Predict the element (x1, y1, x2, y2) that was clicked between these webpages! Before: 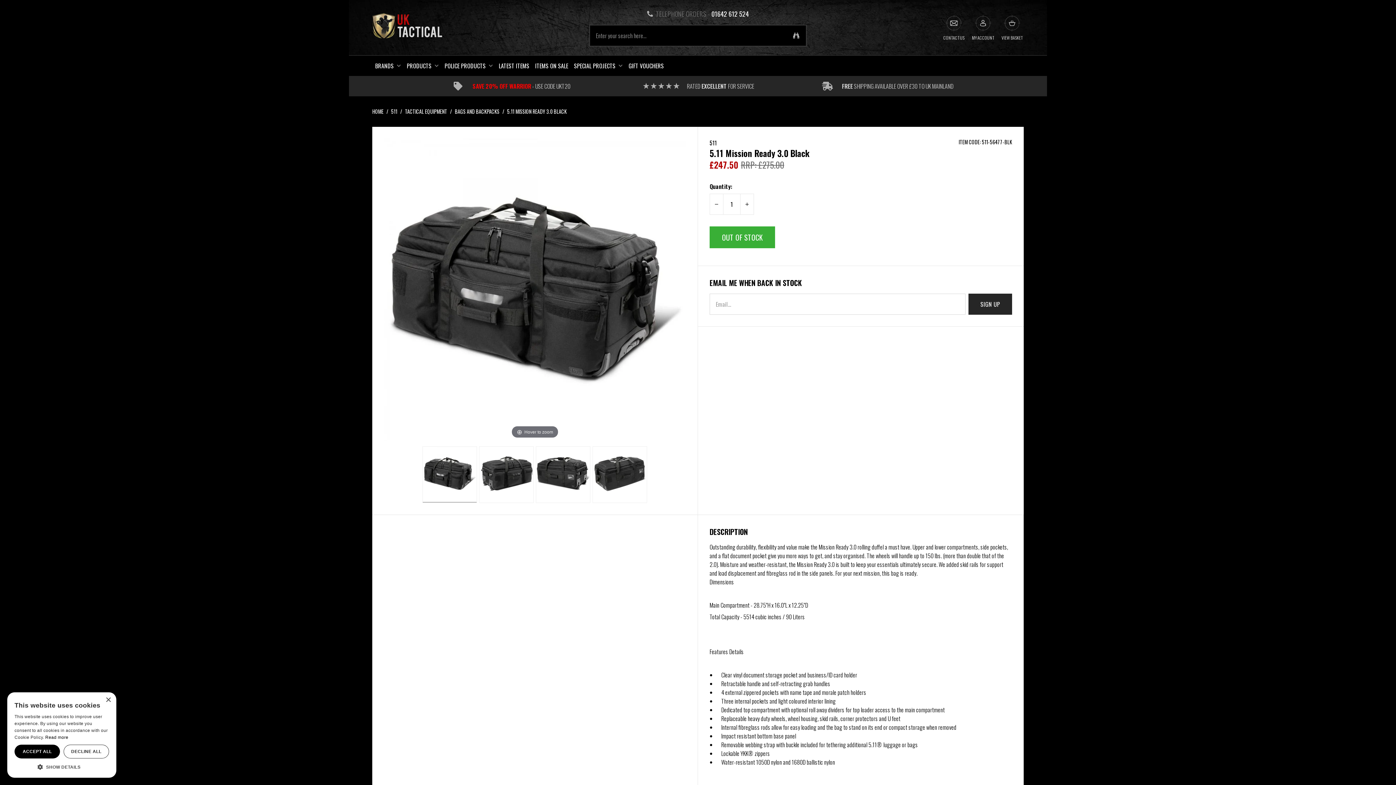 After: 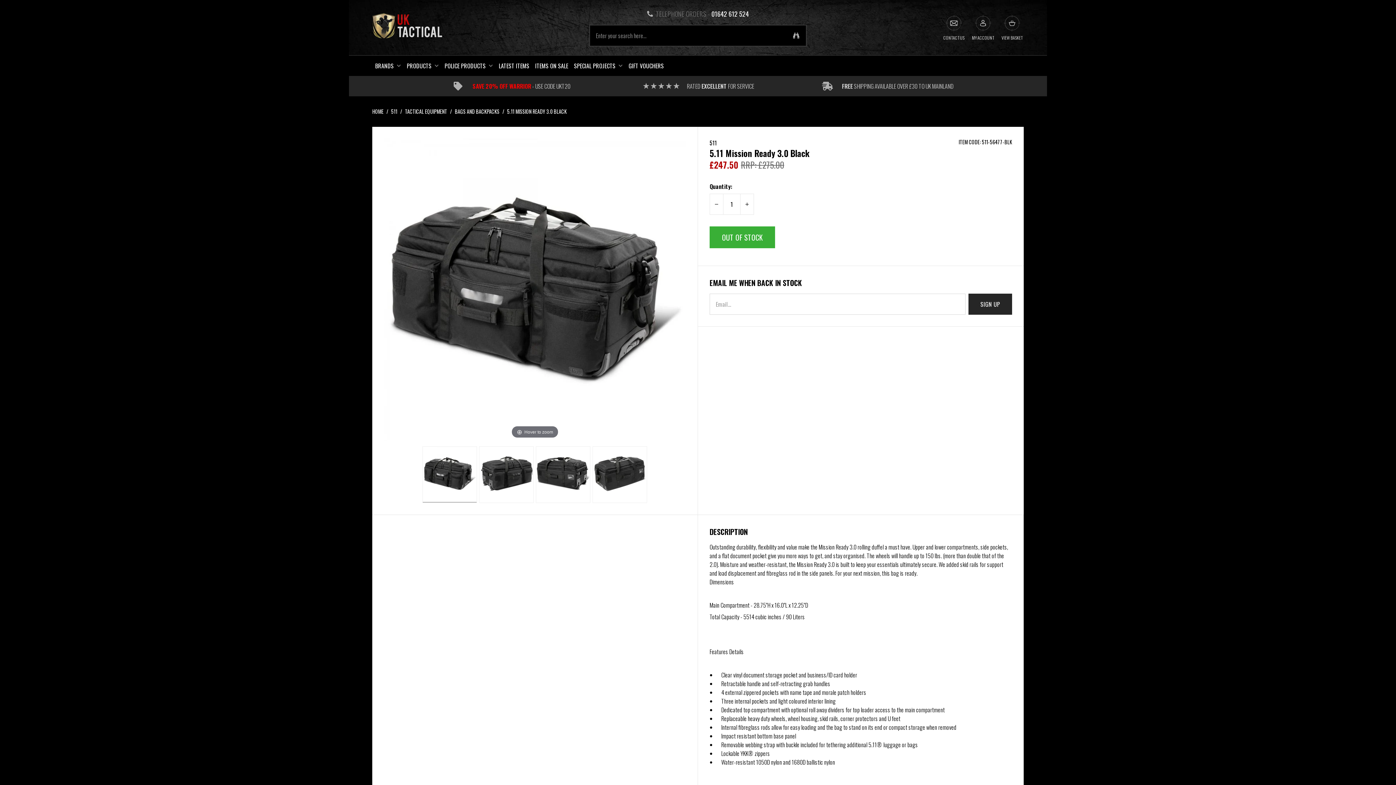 Action: label: ACCEPT ALL bbox: (14, 745, 60, 758)